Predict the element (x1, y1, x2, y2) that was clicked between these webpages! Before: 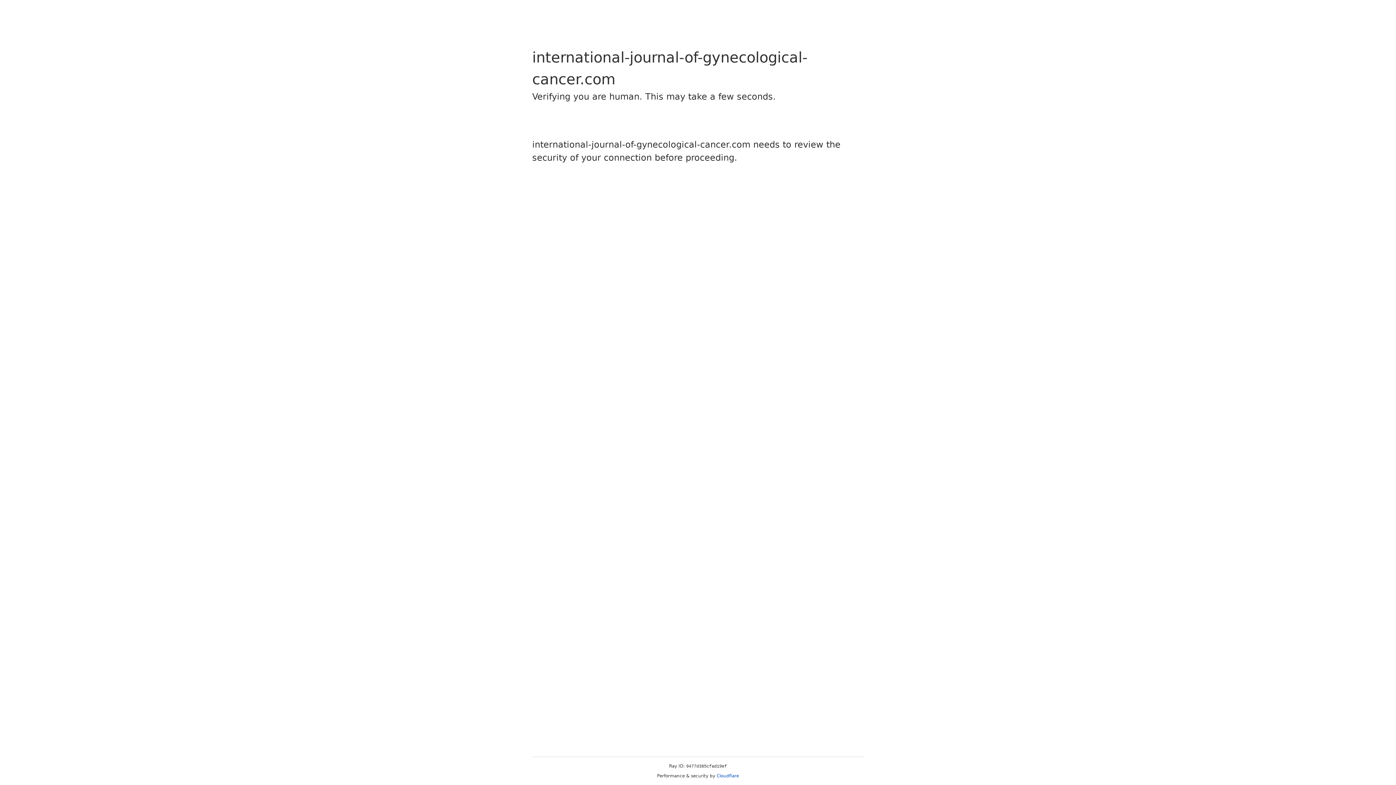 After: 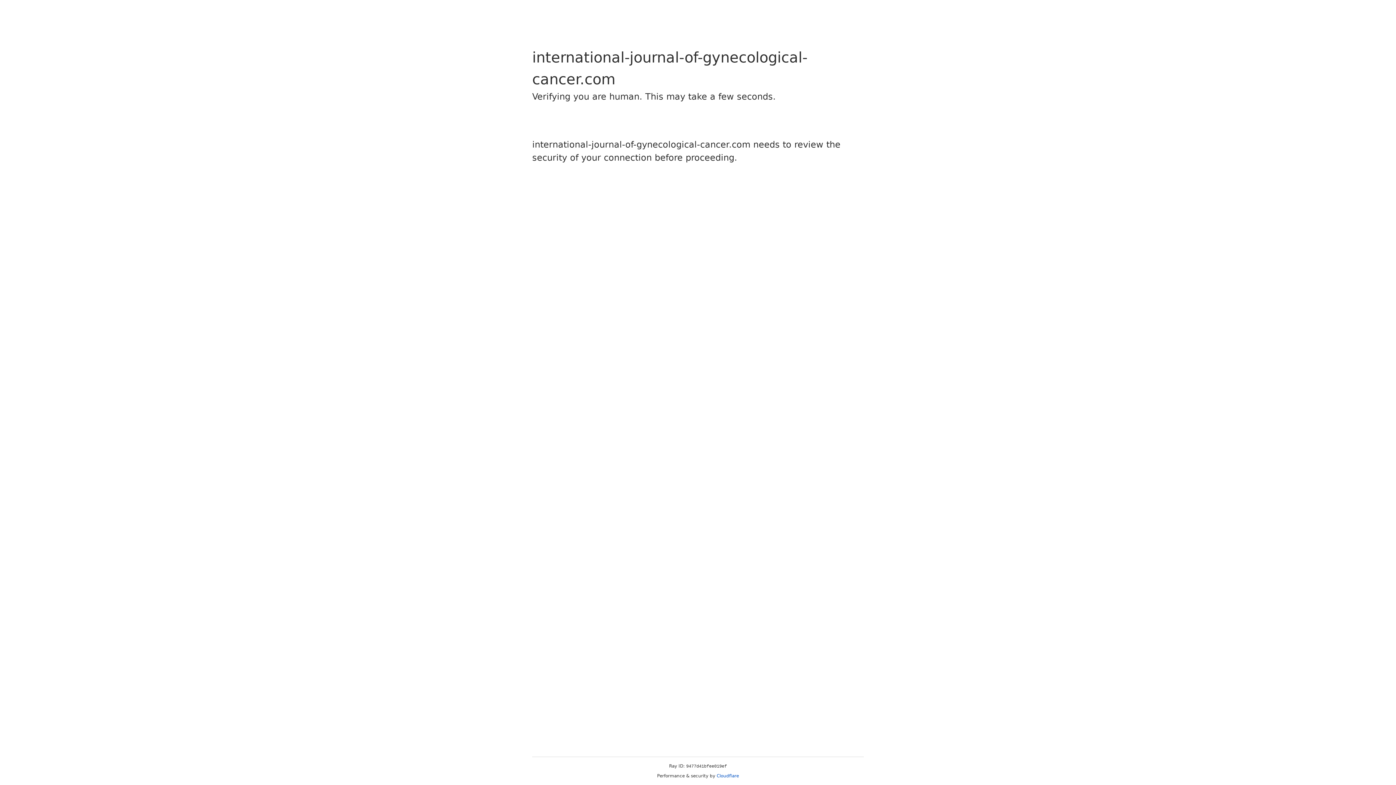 Action: bbox: (716, 773, 739, 778) label: Cloudflare